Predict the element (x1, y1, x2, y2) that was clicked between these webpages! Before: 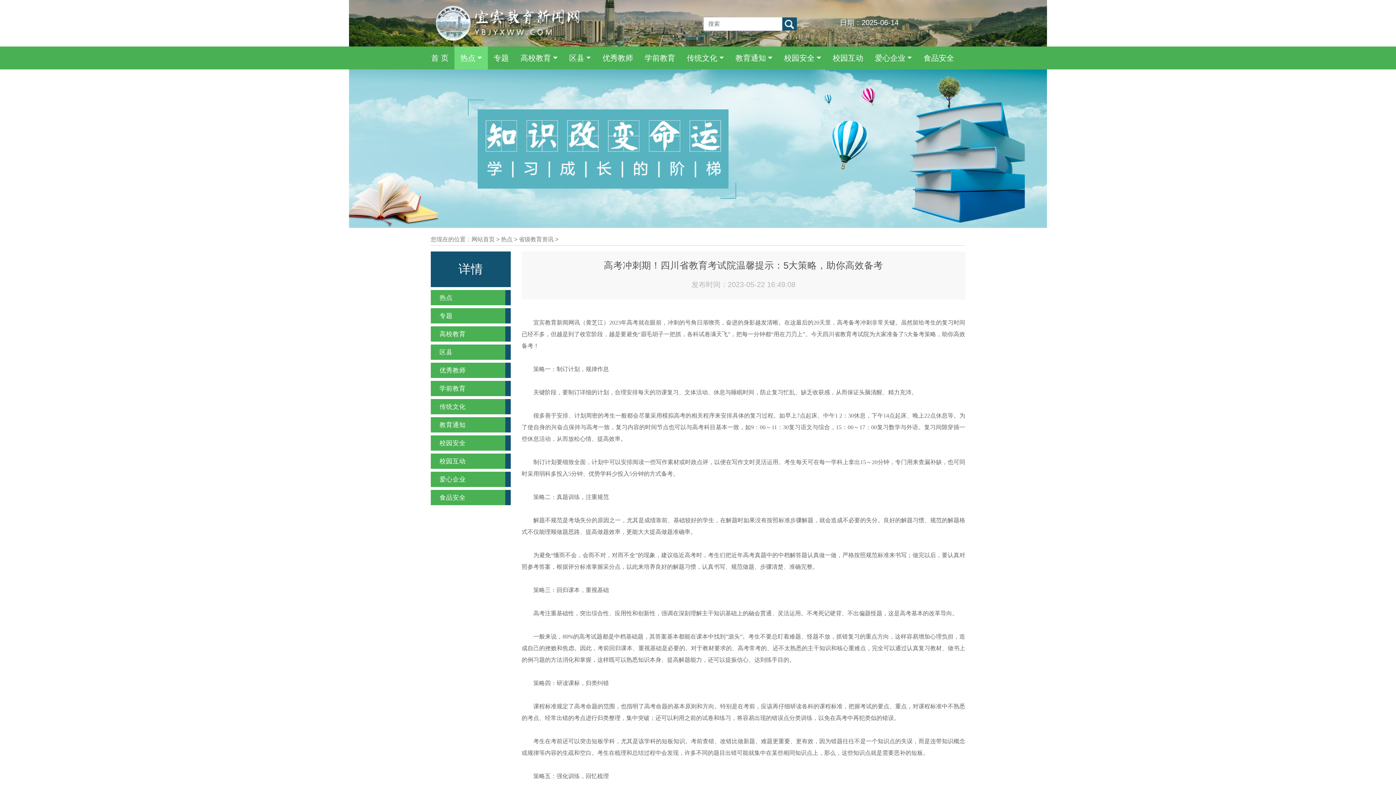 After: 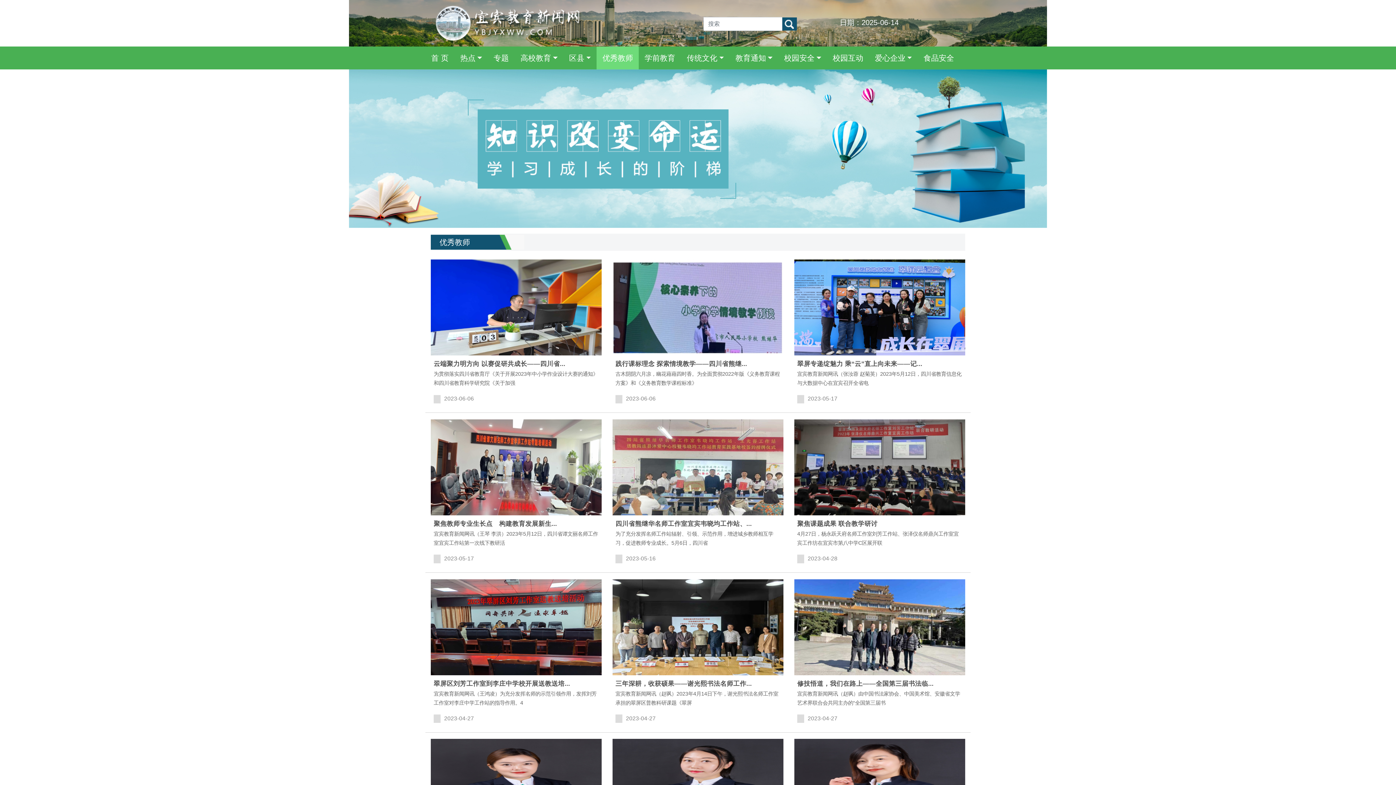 Action: label: 优秀教师 bbox: (439, 366, 465, 374)